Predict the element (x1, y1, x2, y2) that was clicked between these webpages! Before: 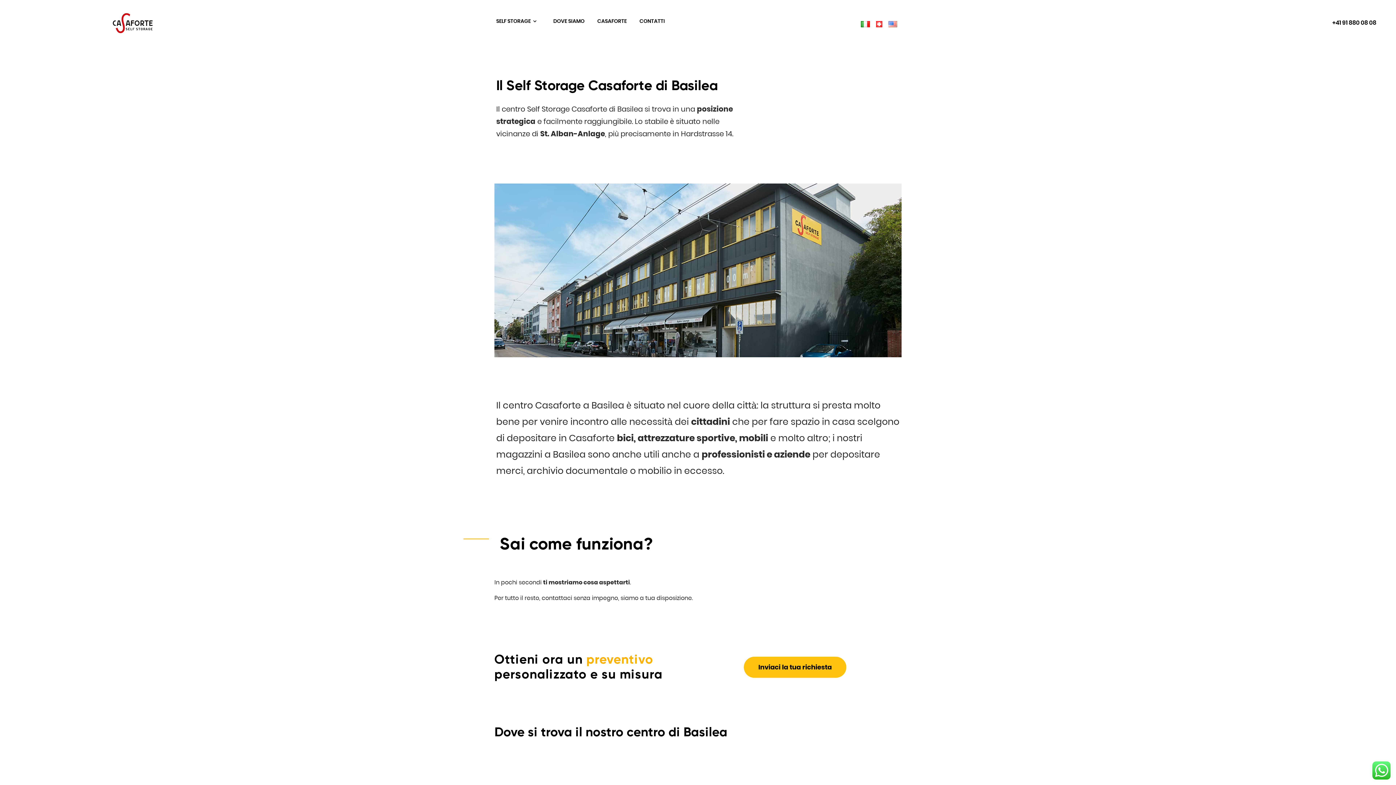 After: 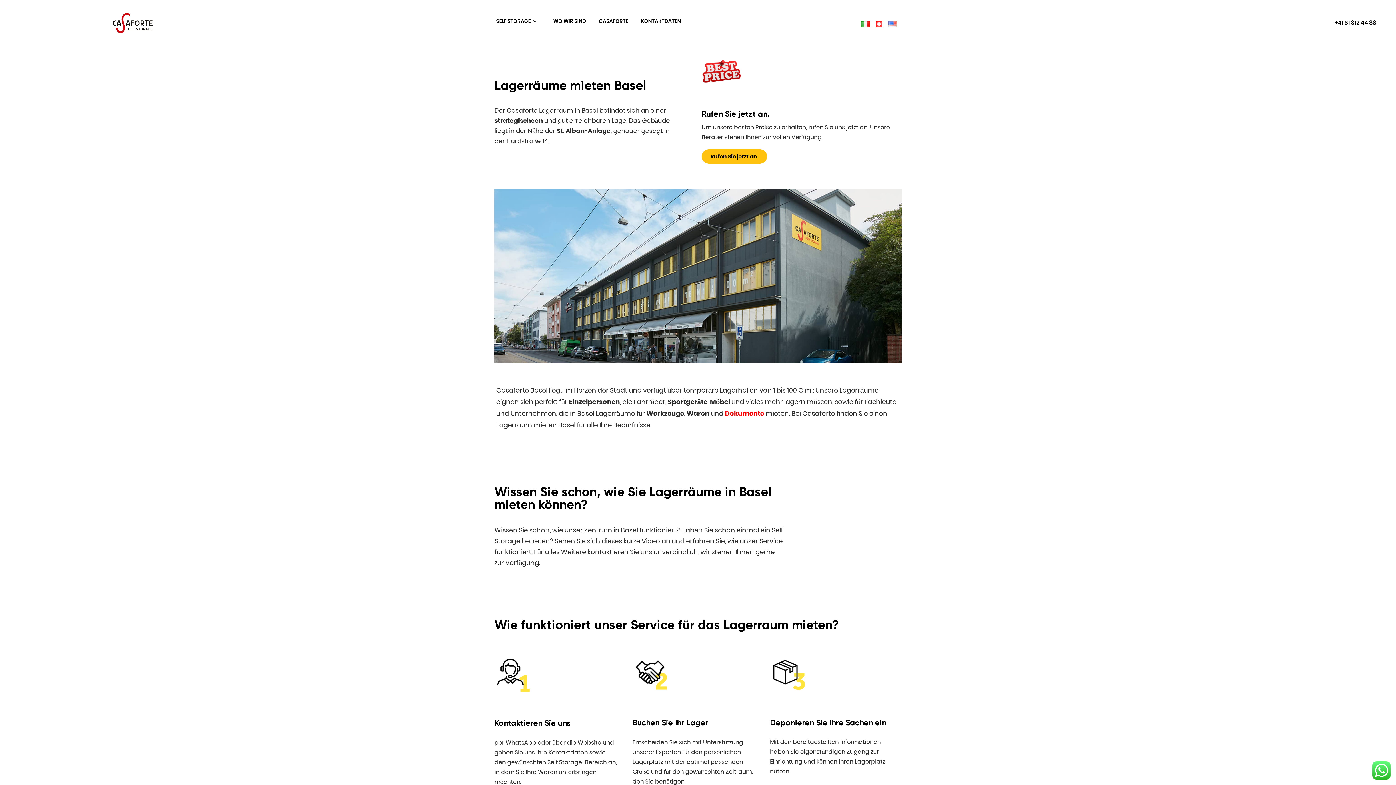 Action: bbox: (876, 21, 884, 29)